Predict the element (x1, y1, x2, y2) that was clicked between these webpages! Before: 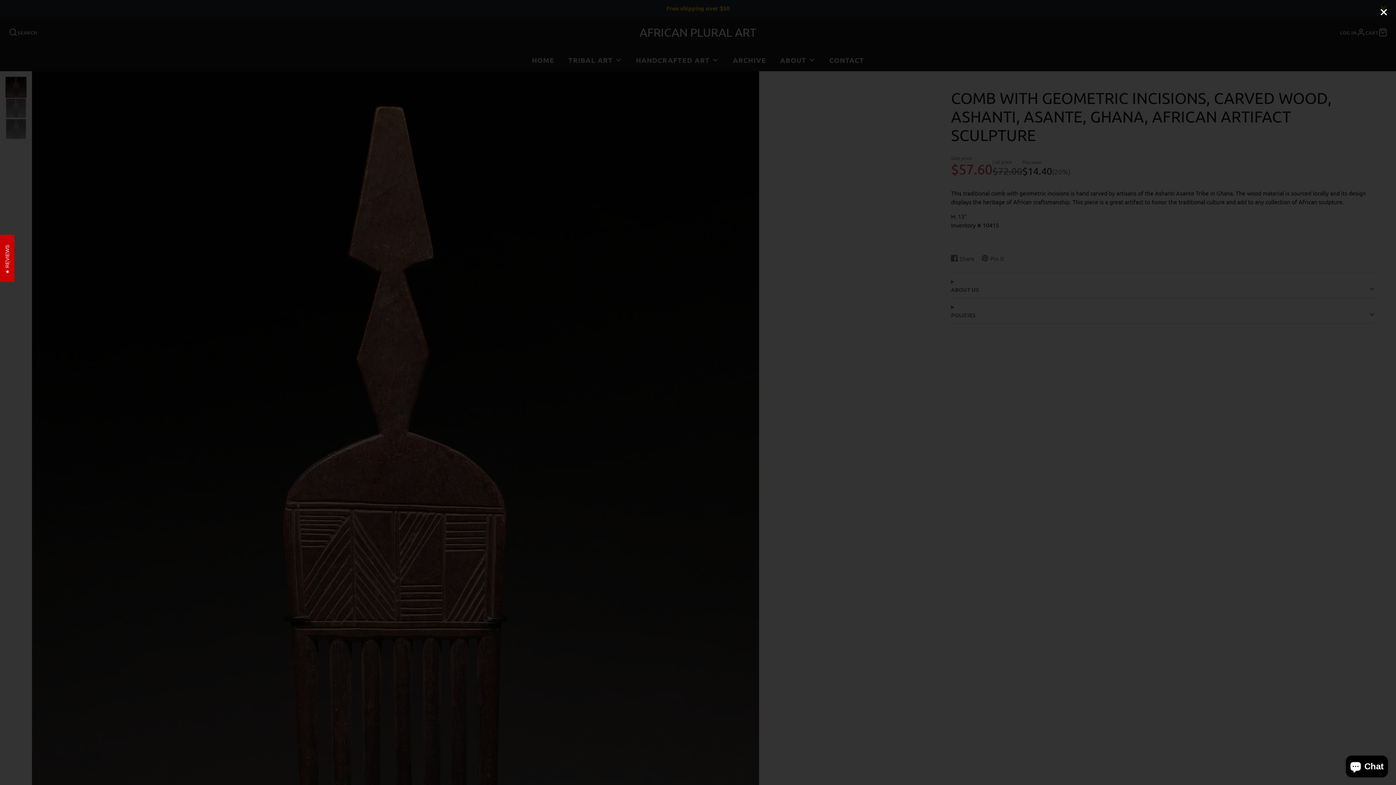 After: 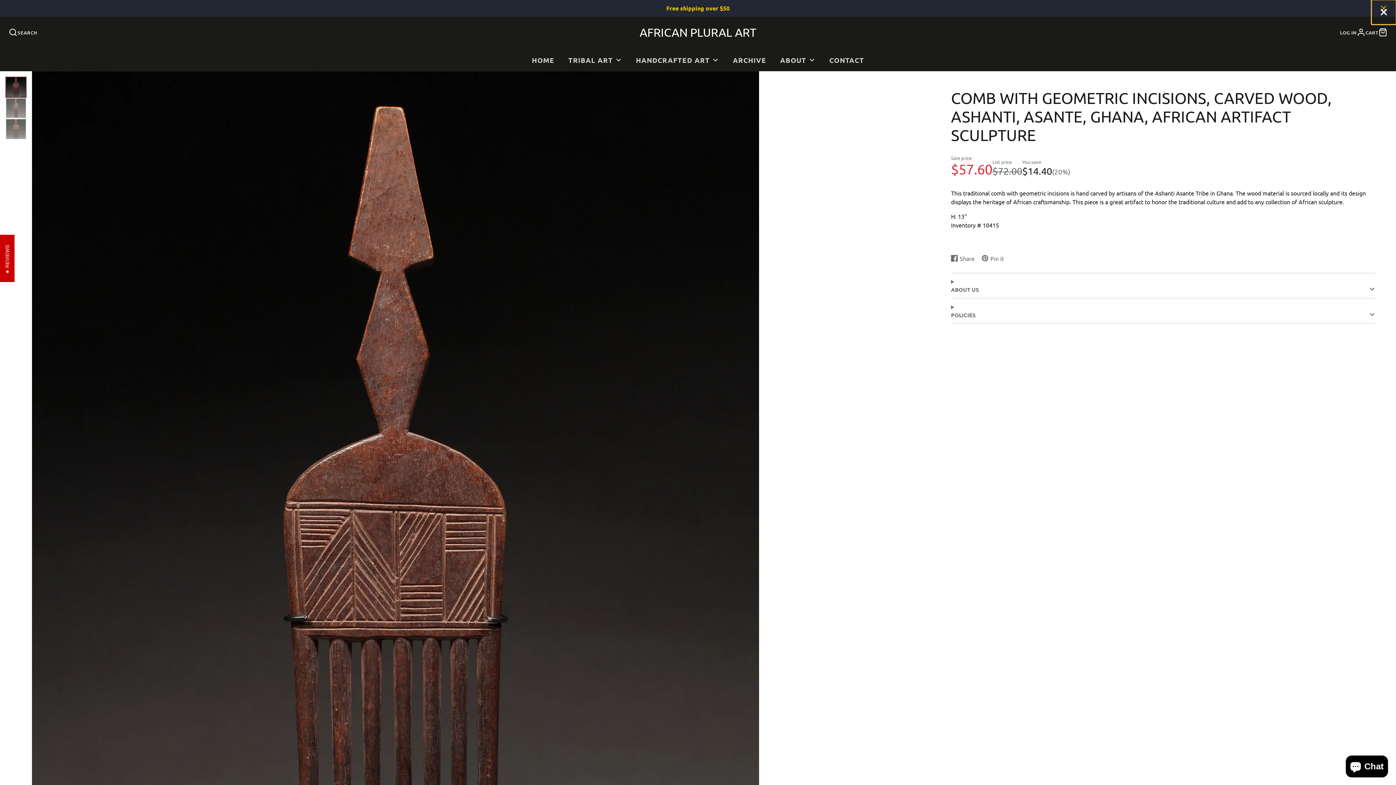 Action: bbox: (1371, 0, 1396, 24)